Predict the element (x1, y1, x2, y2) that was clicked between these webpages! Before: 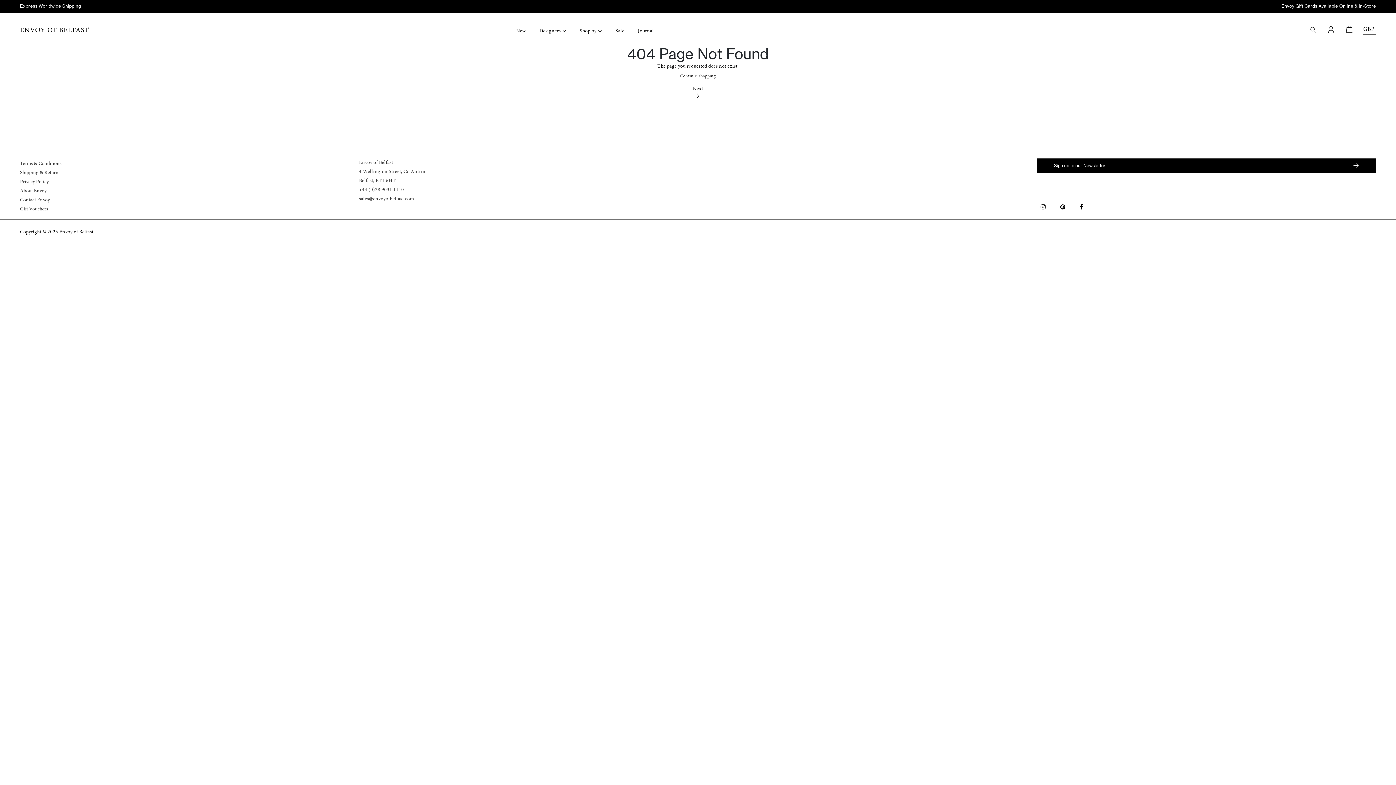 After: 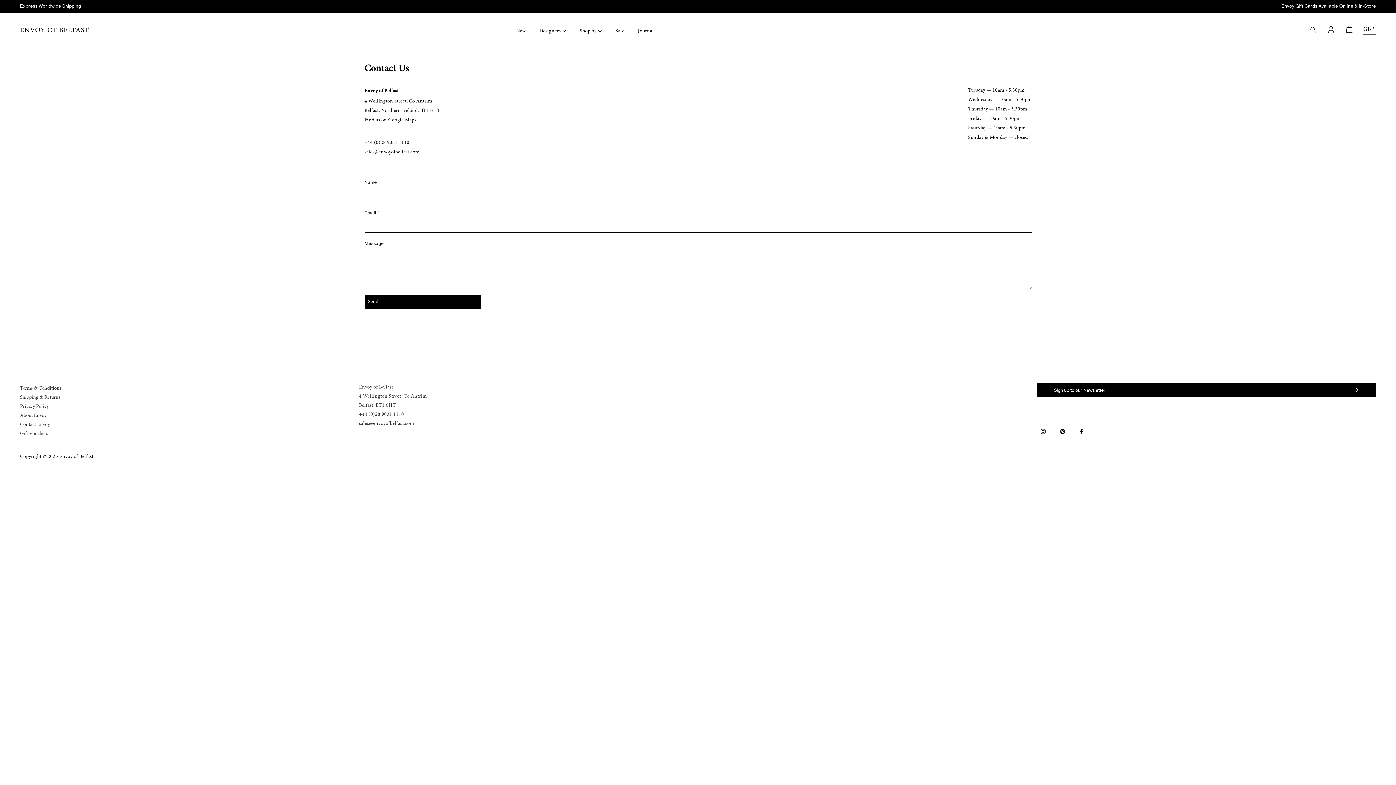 Action: bbox: (20, 197, 49, 202) label: Contact Envoy